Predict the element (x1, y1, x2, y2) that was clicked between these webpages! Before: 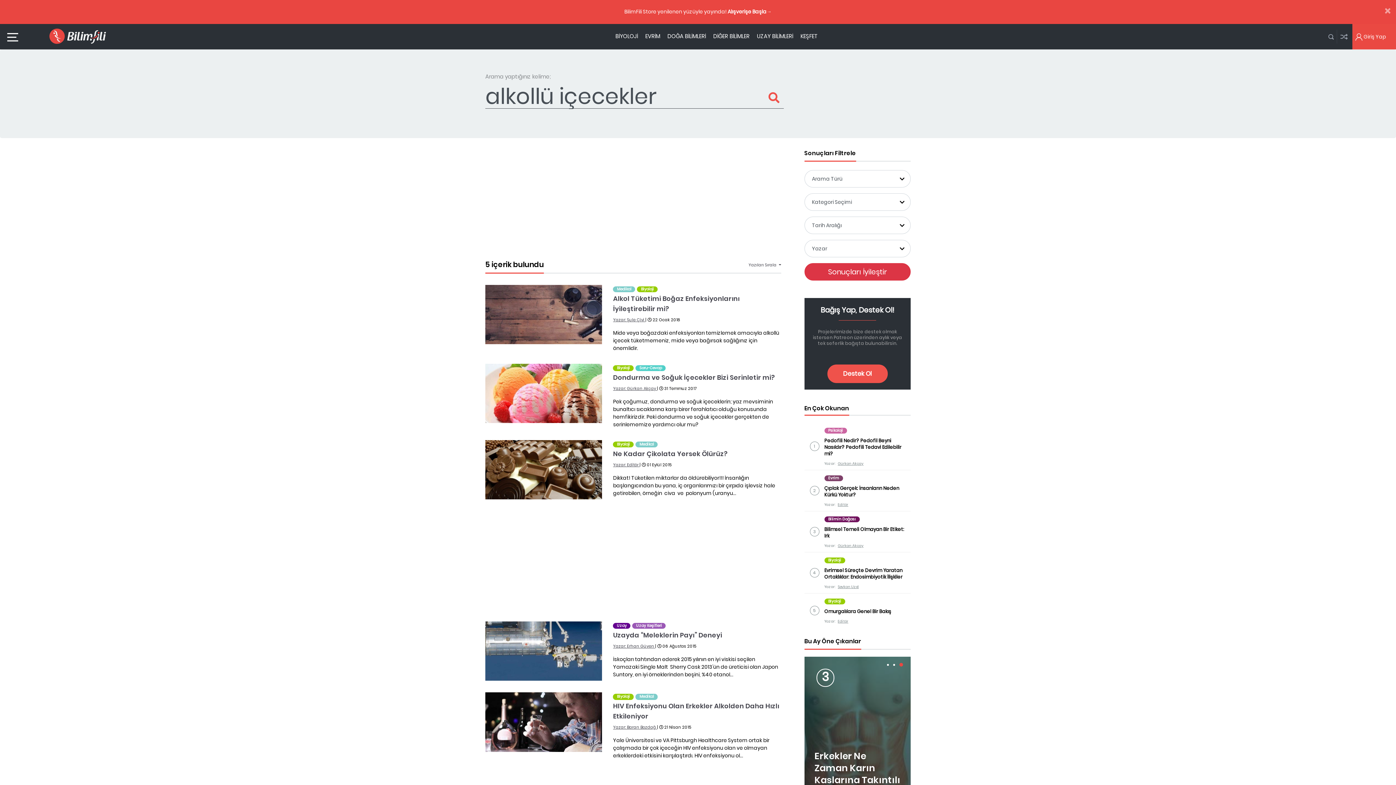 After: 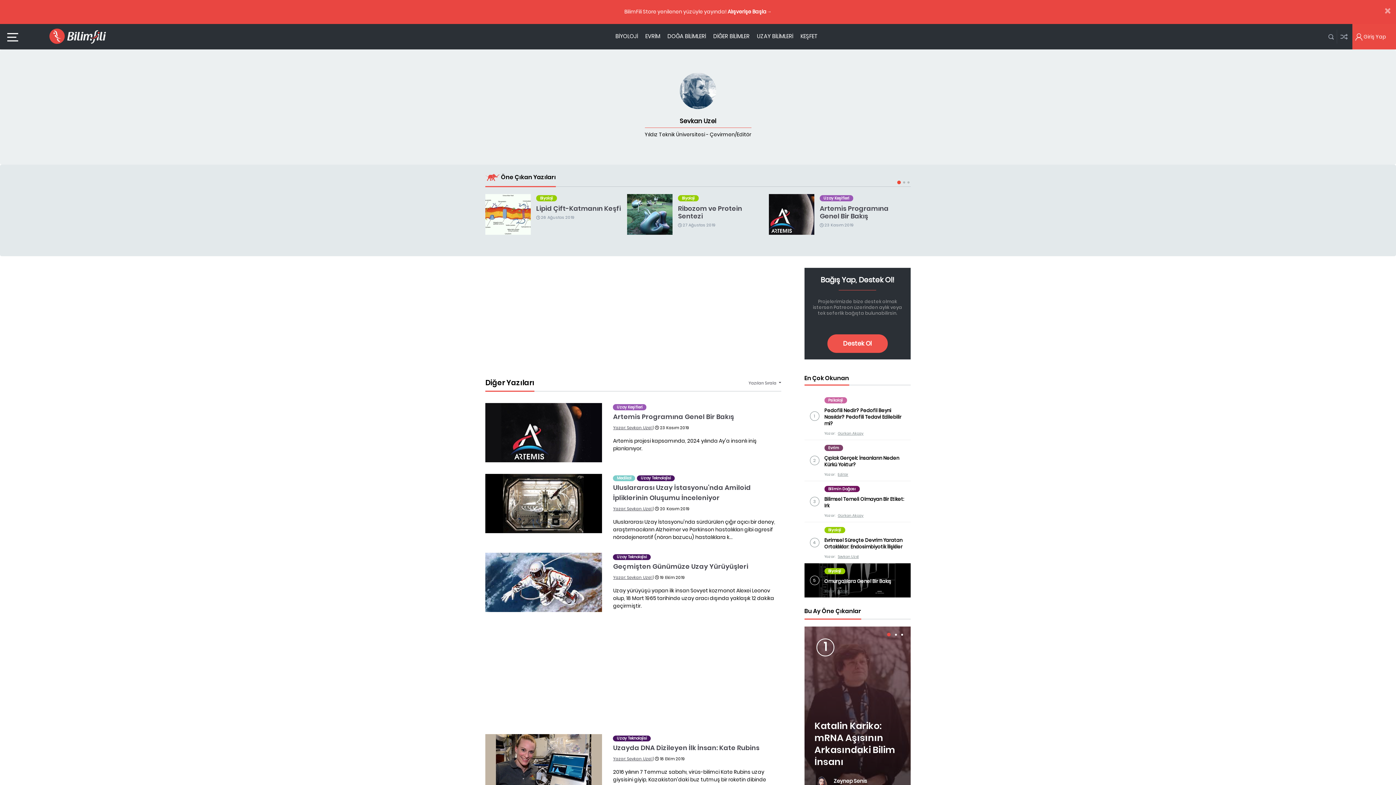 Action: bbox: (838, 584, 859, 589) label: Sevkan Uzel